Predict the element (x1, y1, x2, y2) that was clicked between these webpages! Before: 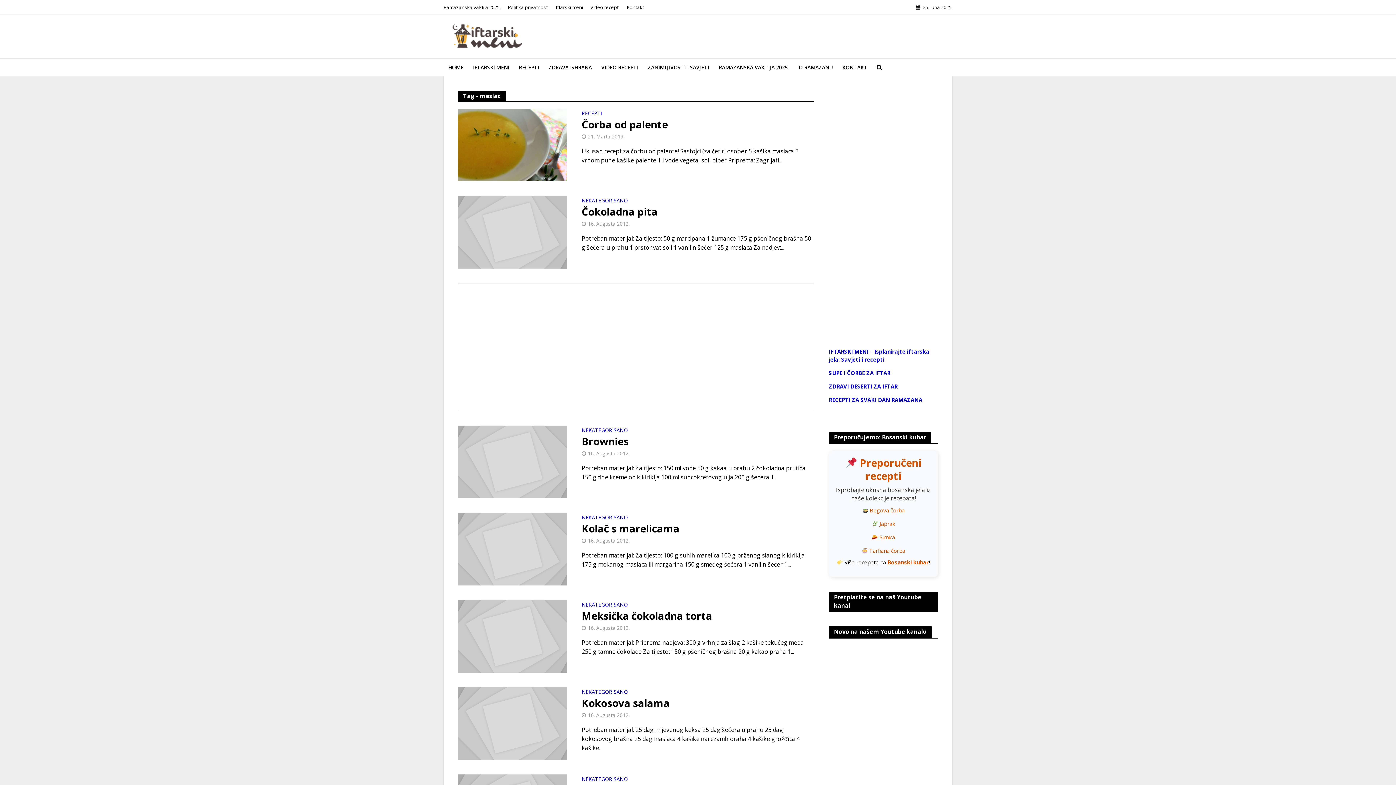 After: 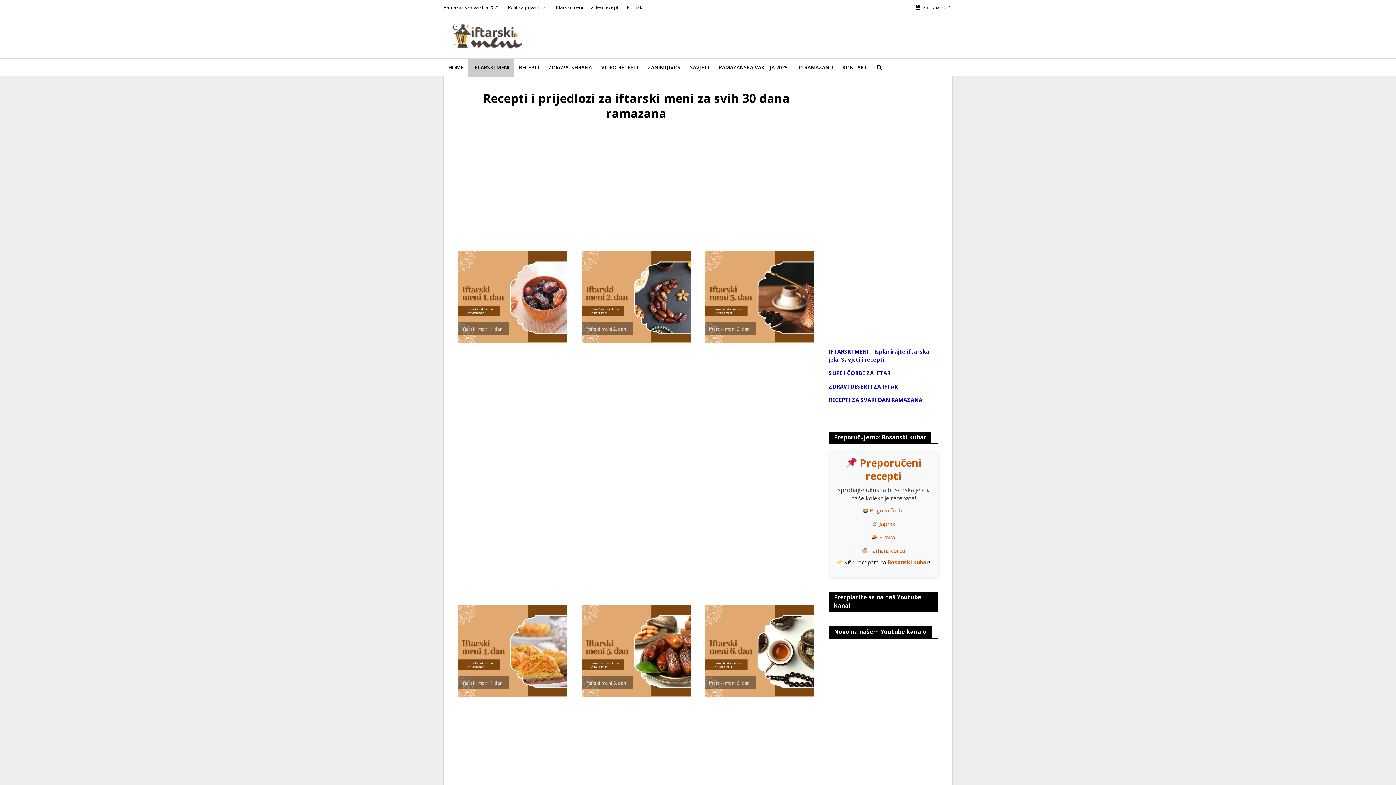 Action: label: Iftarski meni bbox: (552, 0, 586, 14)